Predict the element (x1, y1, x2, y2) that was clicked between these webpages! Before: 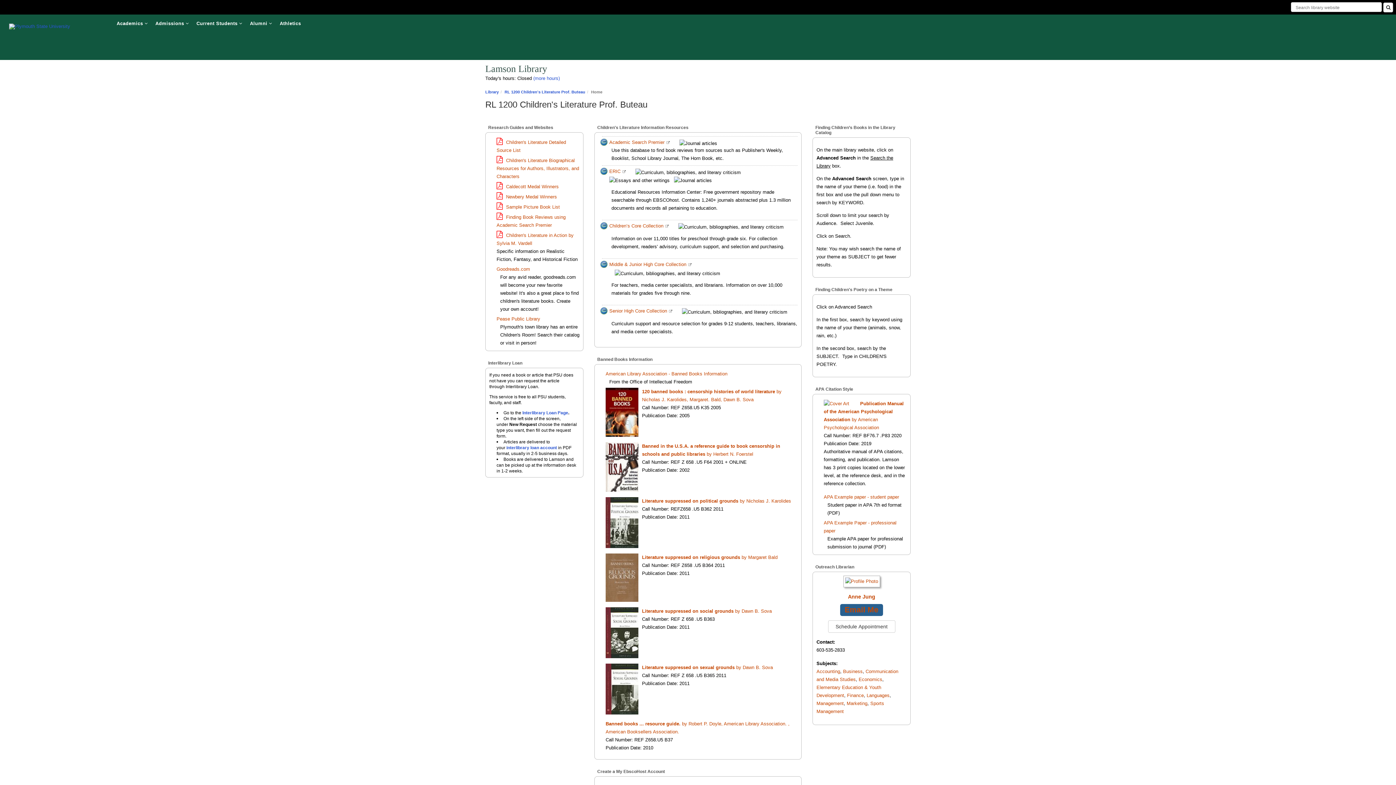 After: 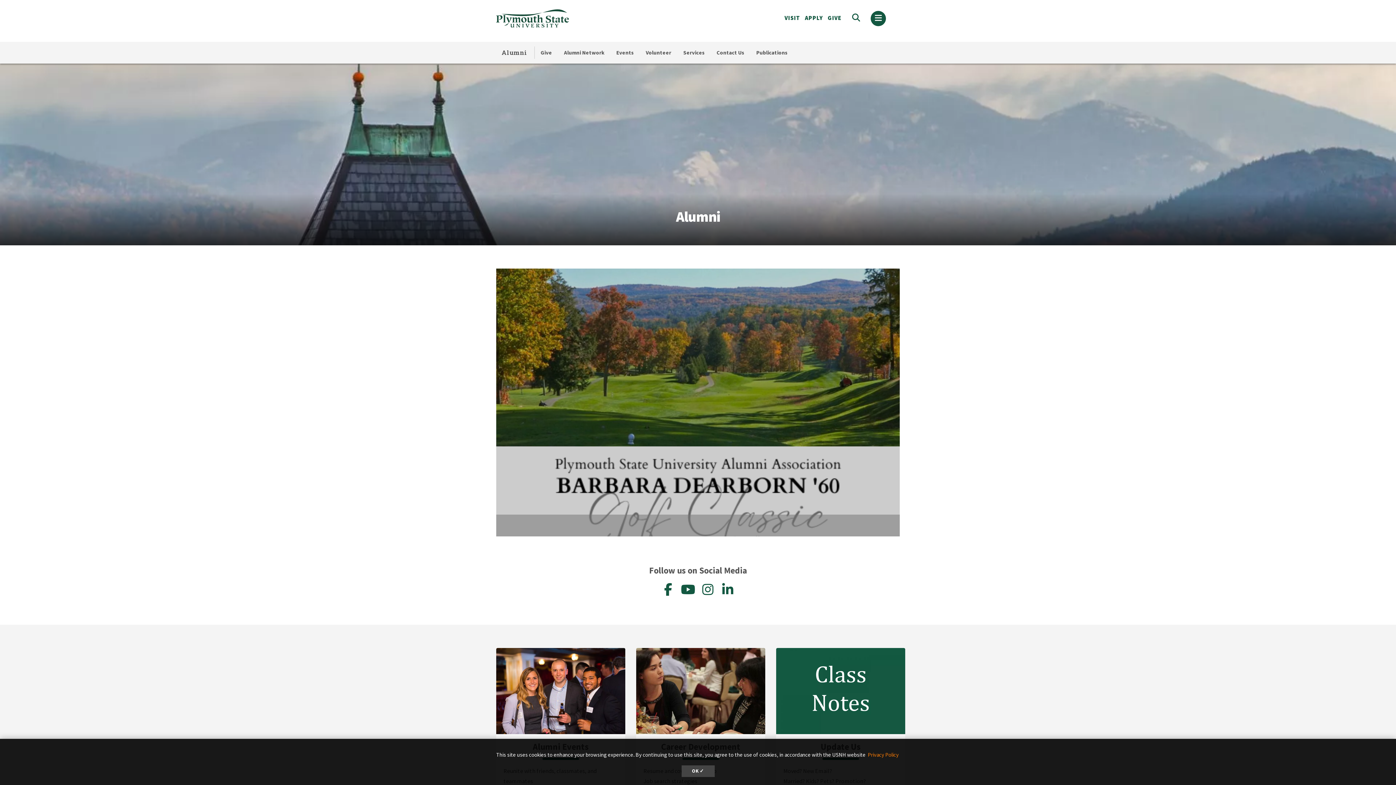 Action: bbox: (242, 14, 272, 32) label: Alumni 